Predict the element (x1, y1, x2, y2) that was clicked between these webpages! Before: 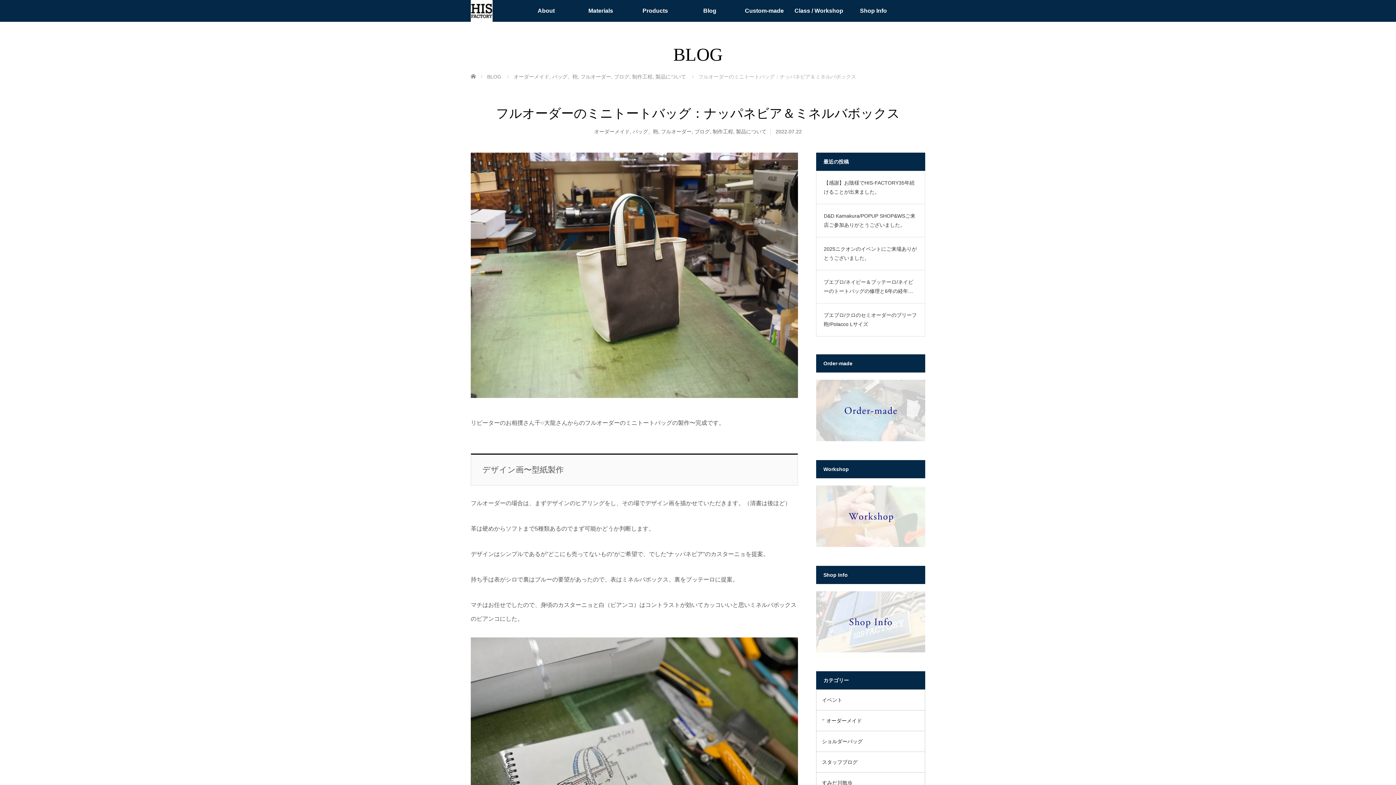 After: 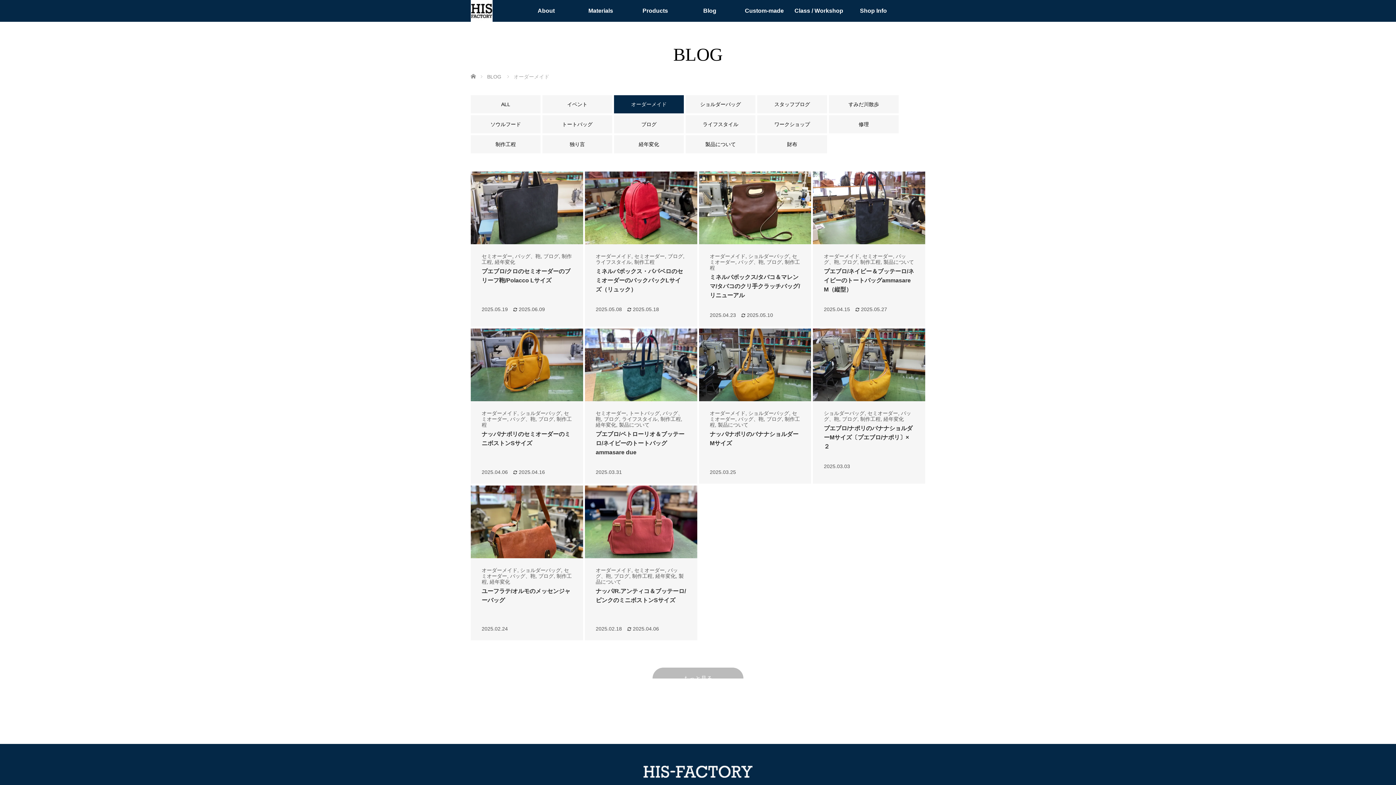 Action: label: オーダーメイド bbox: (594, 128, 630, 134)